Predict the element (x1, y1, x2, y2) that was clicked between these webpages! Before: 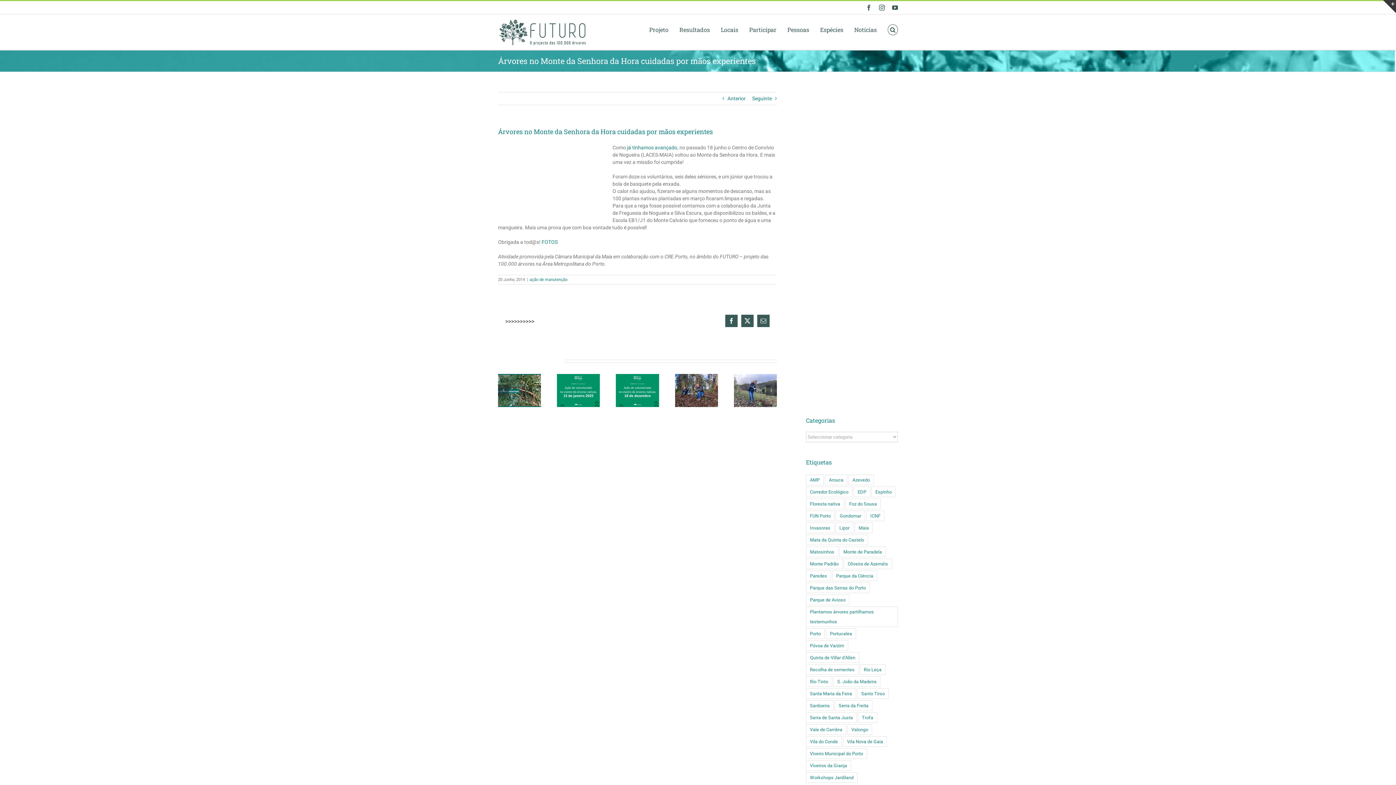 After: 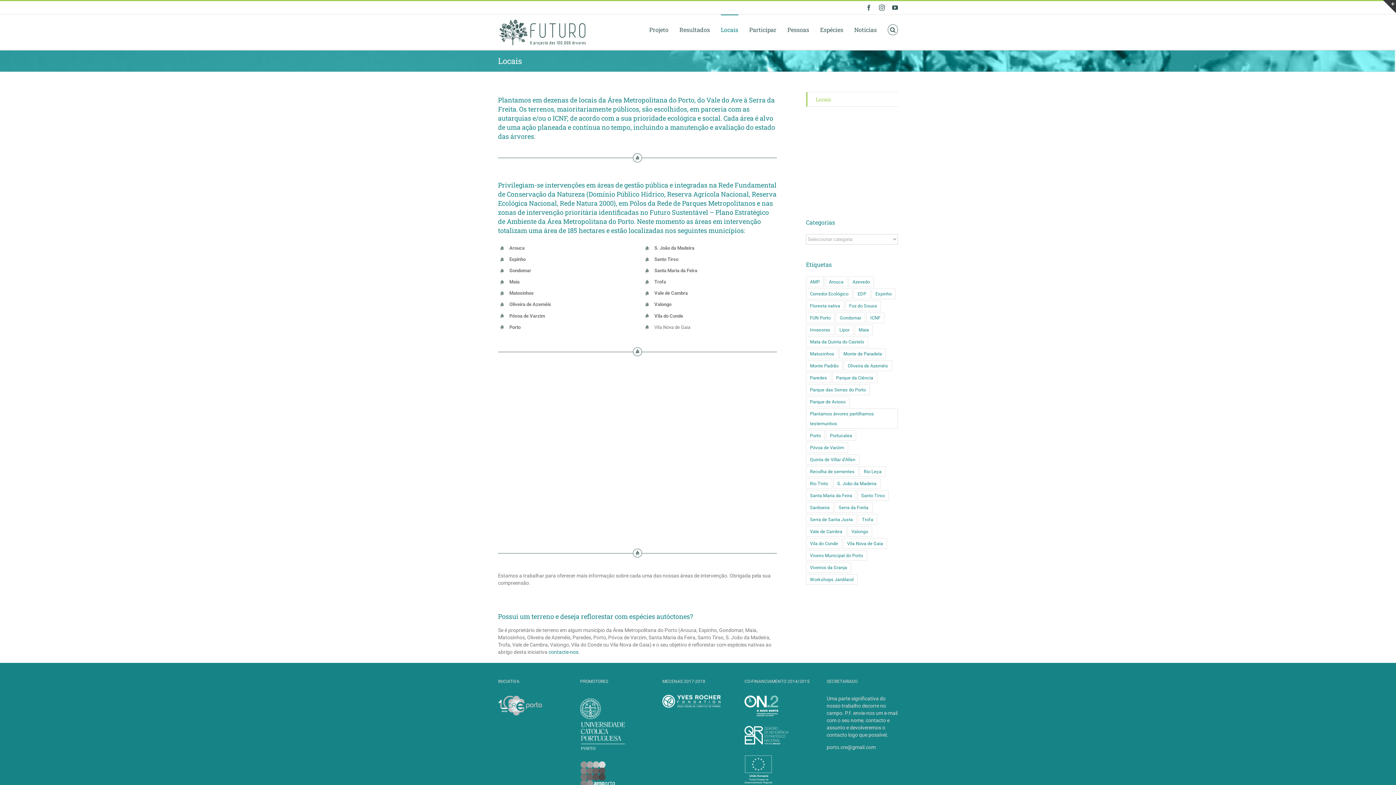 Action: label: Locais bbox: (721, 14, 738, 44)